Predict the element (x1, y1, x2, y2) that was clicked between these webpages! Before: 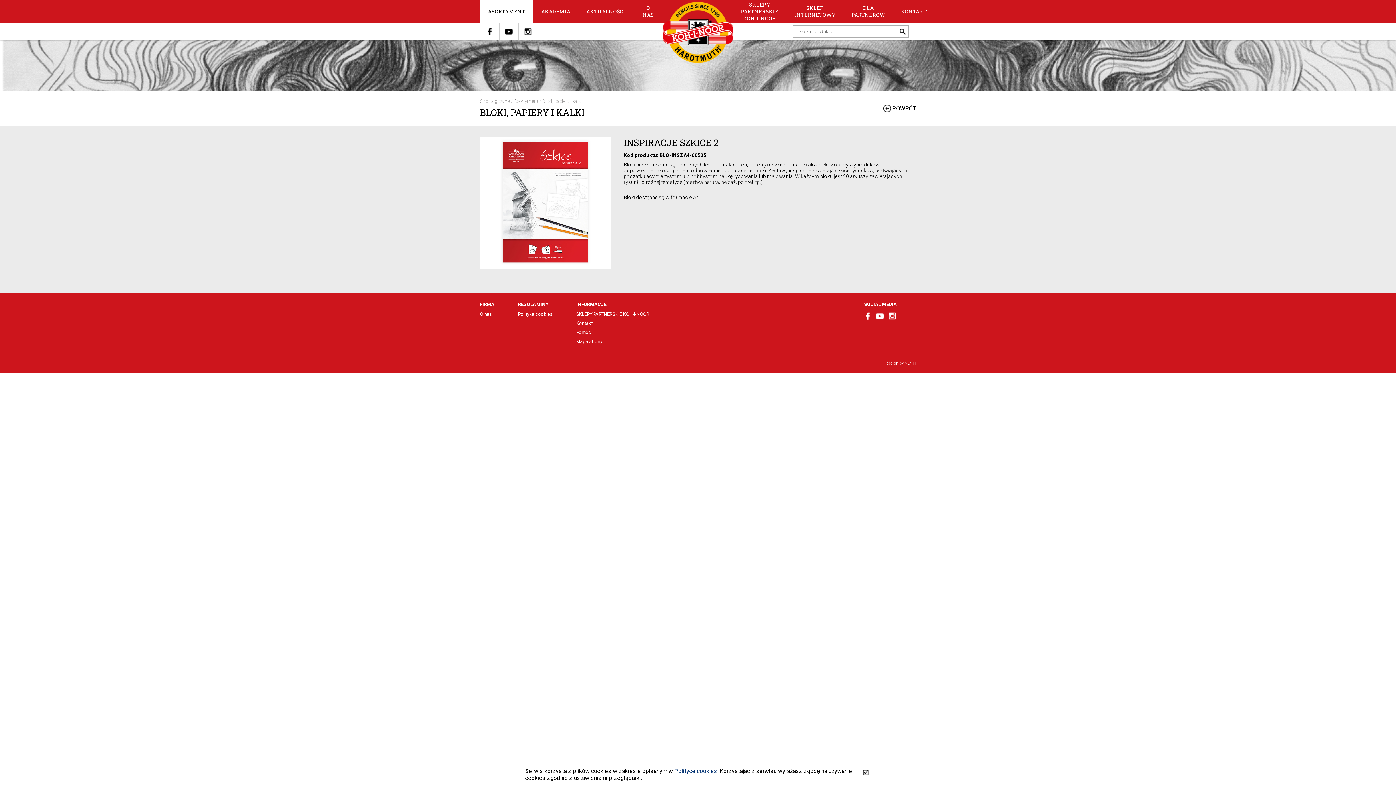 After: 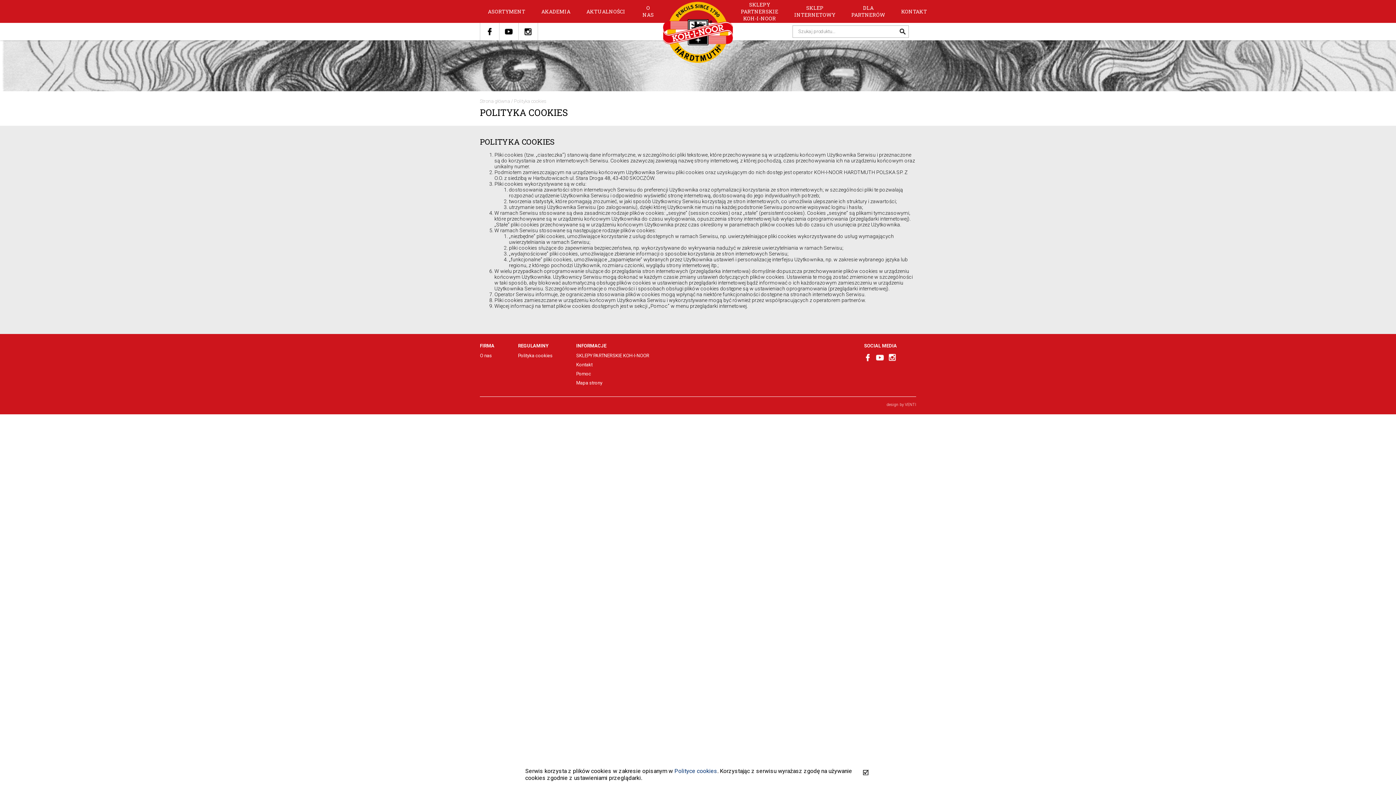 Action: bbox: (674, 768, 717, 774) label: Polityce cookies